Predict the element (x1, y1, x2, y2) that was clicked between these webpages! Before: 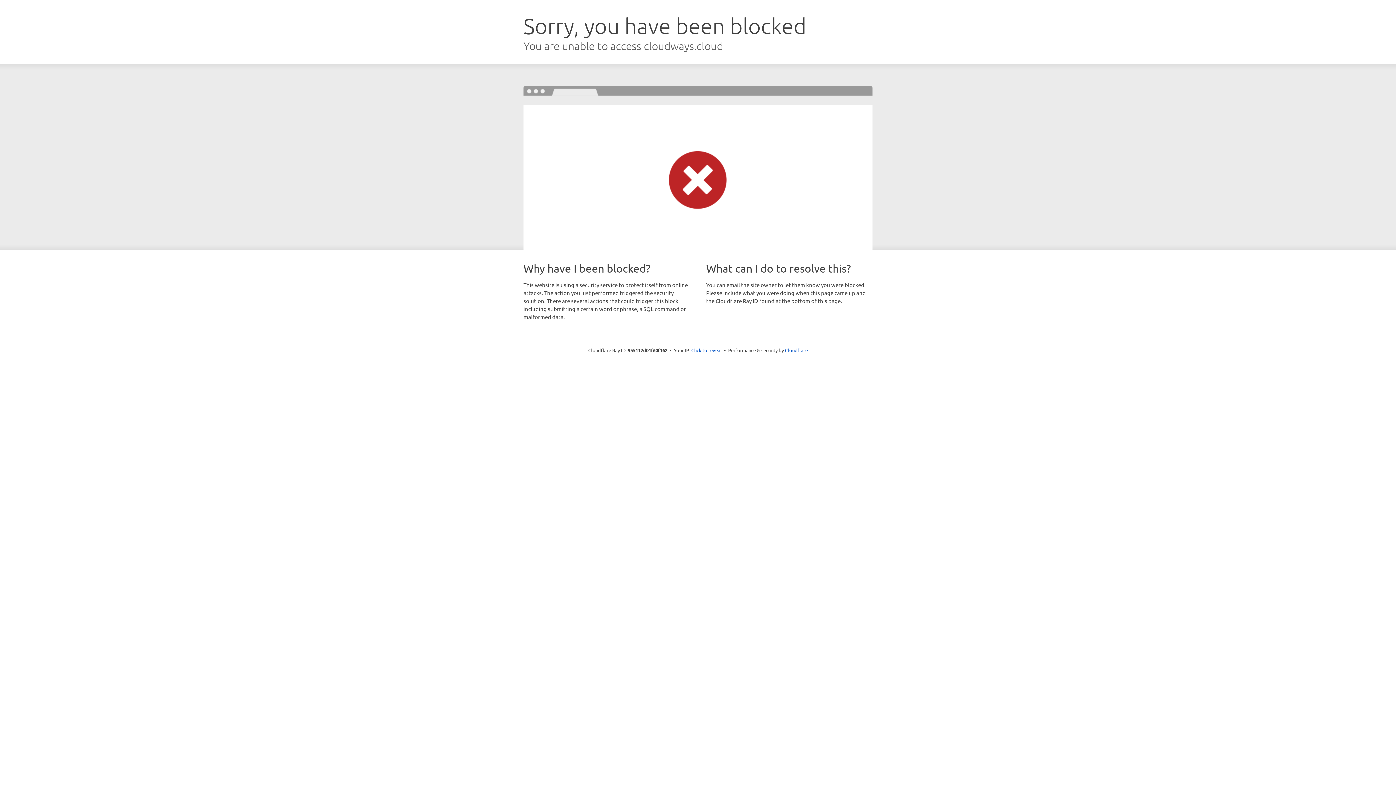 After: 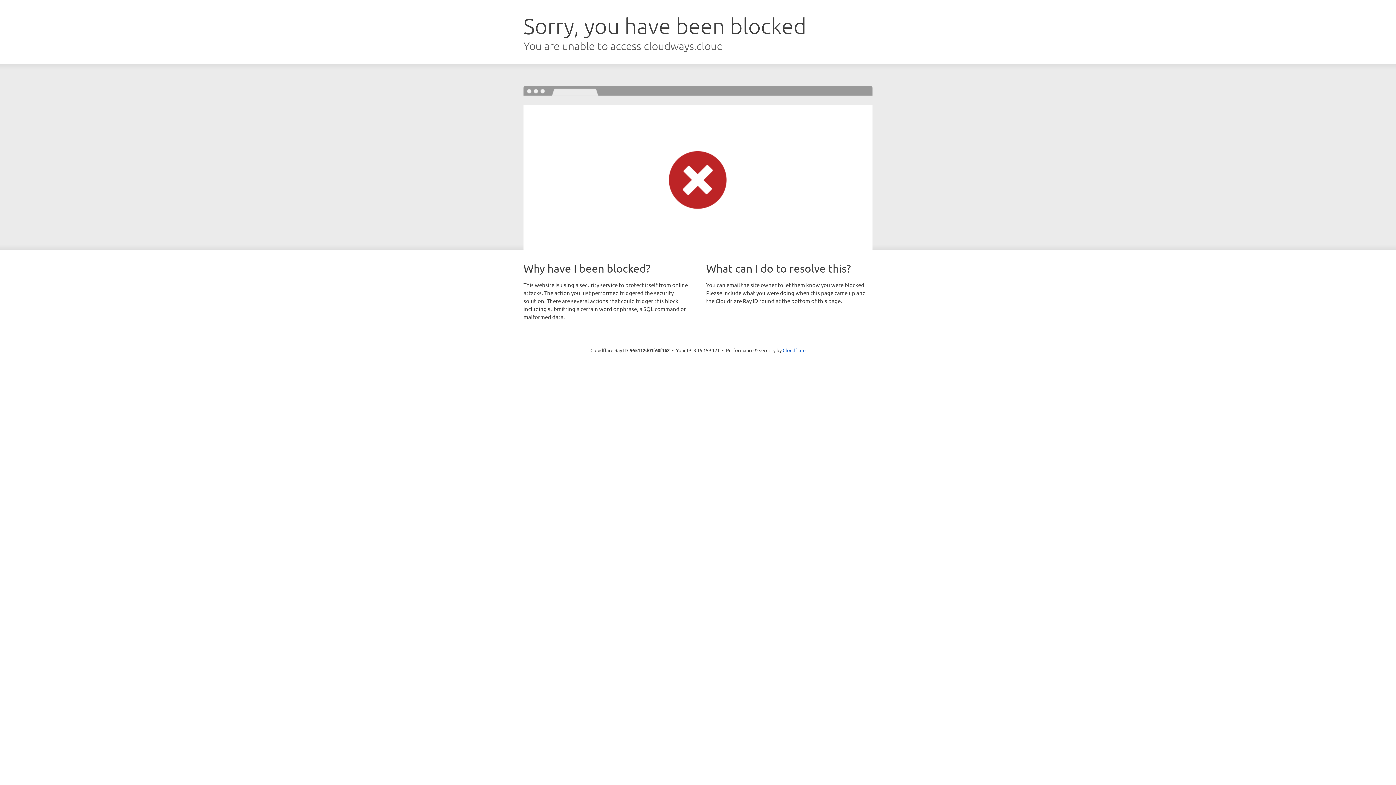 Action: bbox: (691, 346, 722, 353) label: Click to reveal